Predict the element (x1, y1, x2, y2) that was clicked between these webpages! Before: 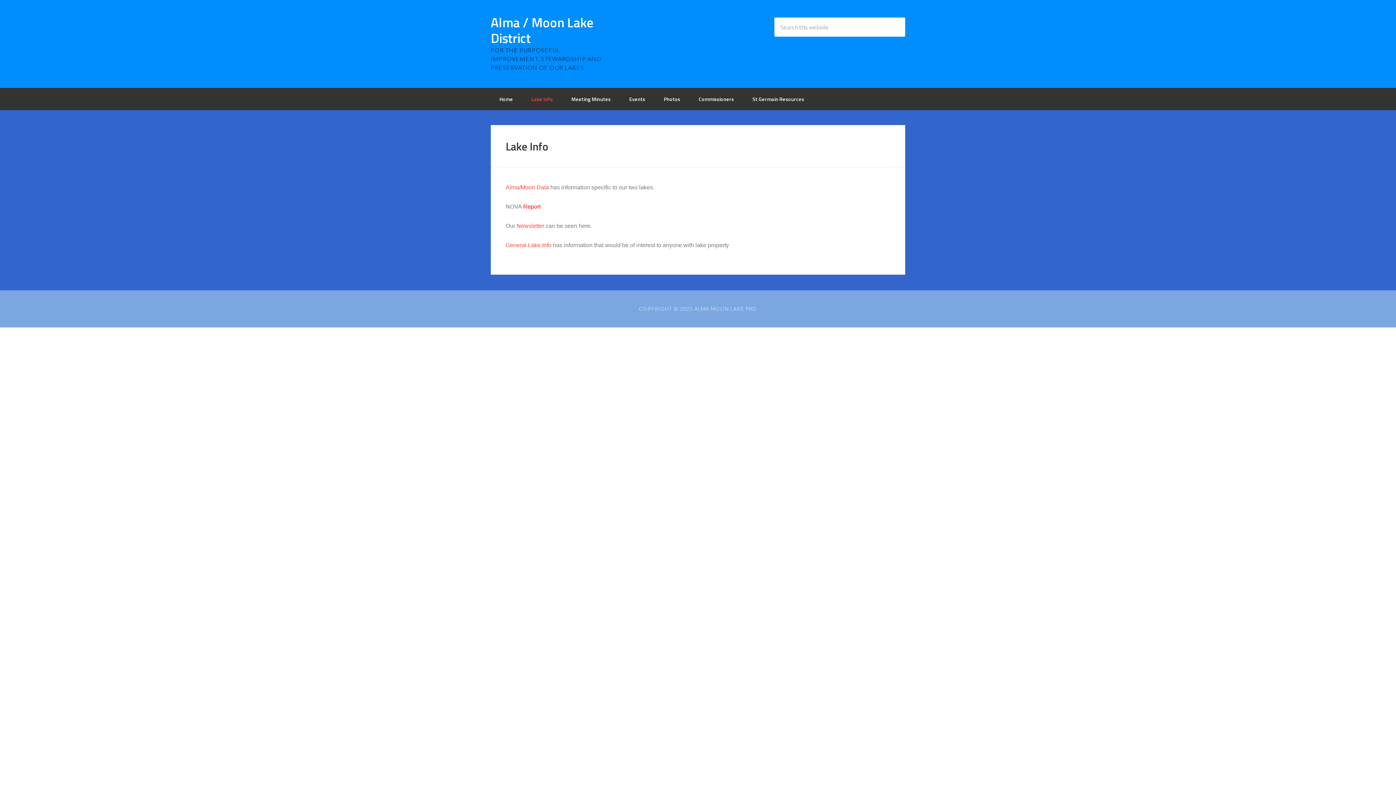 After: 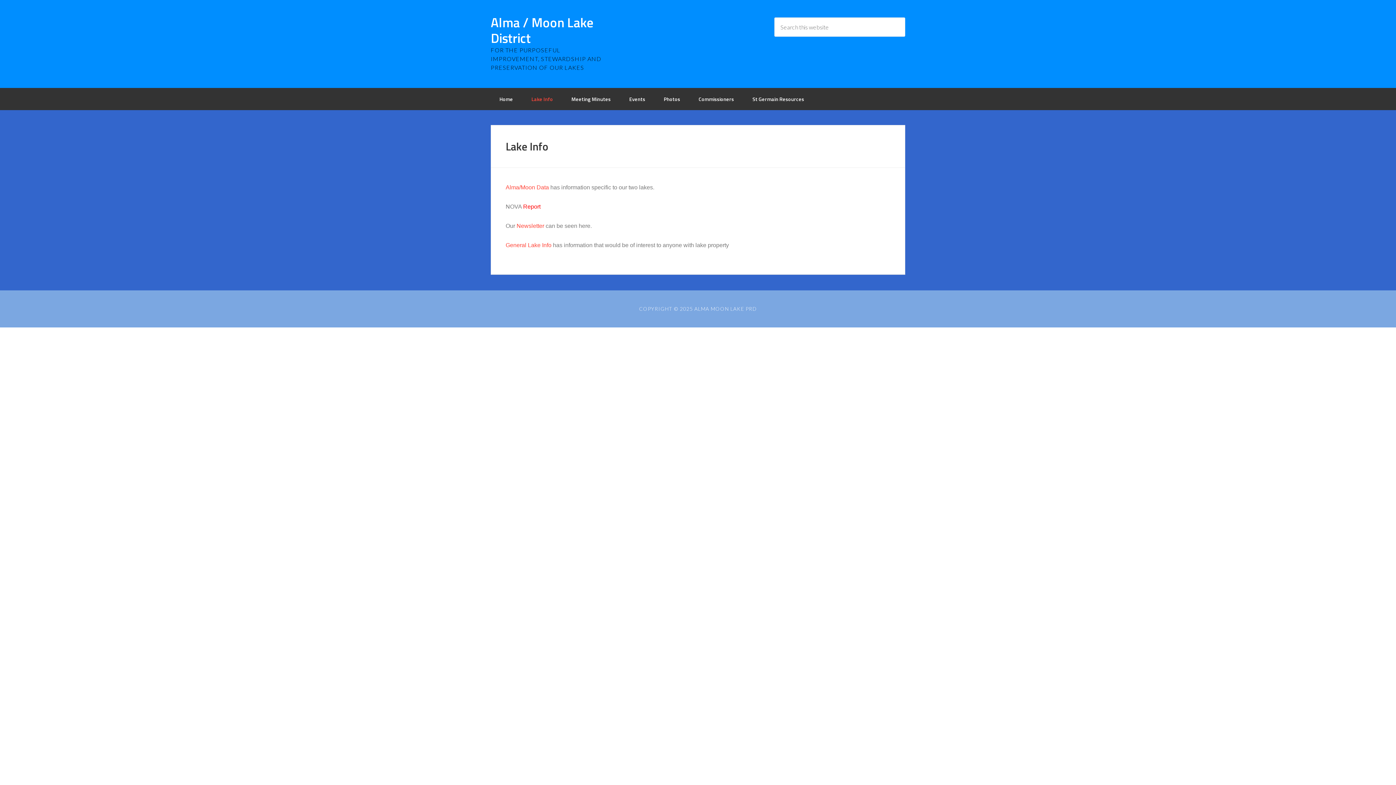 Action: bbox: (523, 203, 540, 209) label: Report